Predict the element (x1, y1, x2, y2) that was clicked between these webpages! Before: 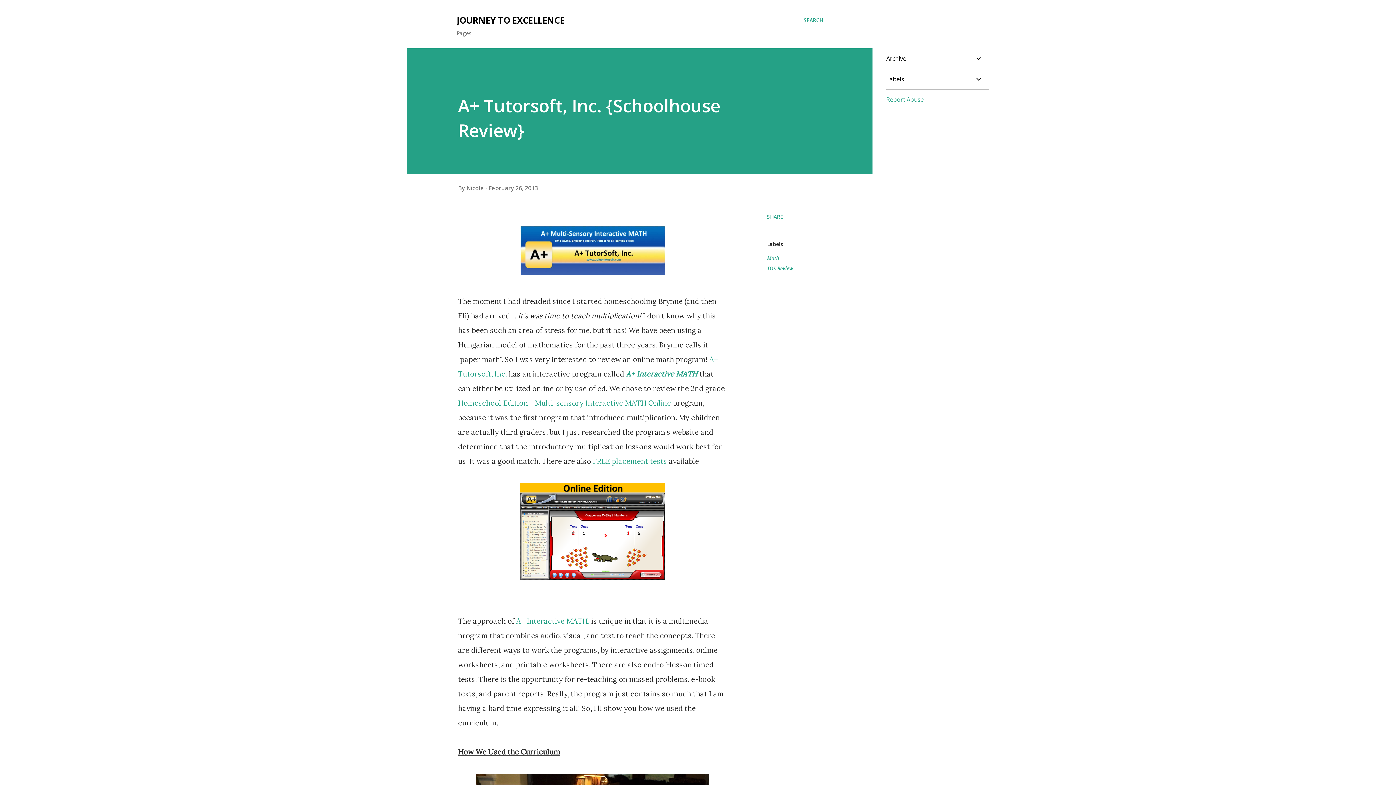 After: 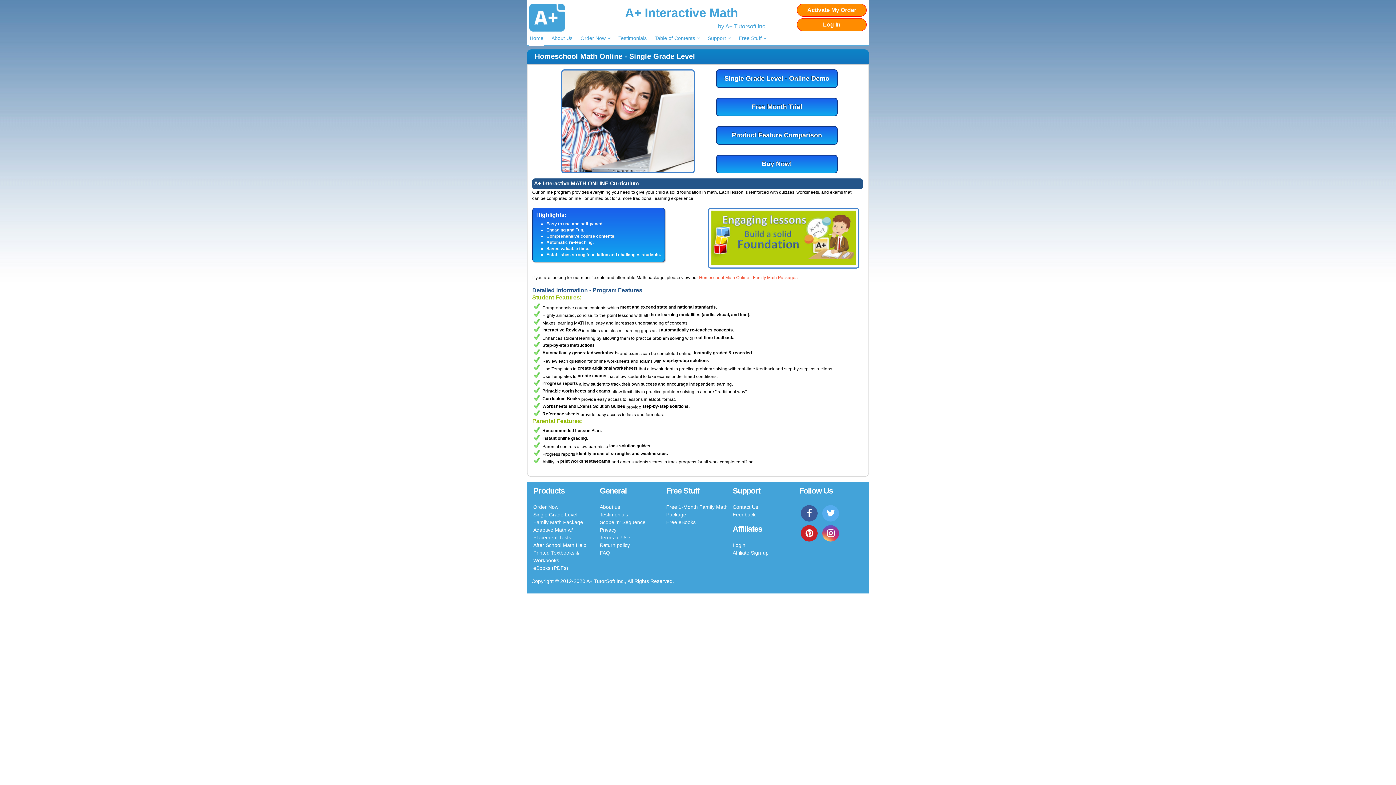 Action: bbox: (458, 398, 671, 407) label: Homeschool Edition - Multi-sensory Interactive MATH Online